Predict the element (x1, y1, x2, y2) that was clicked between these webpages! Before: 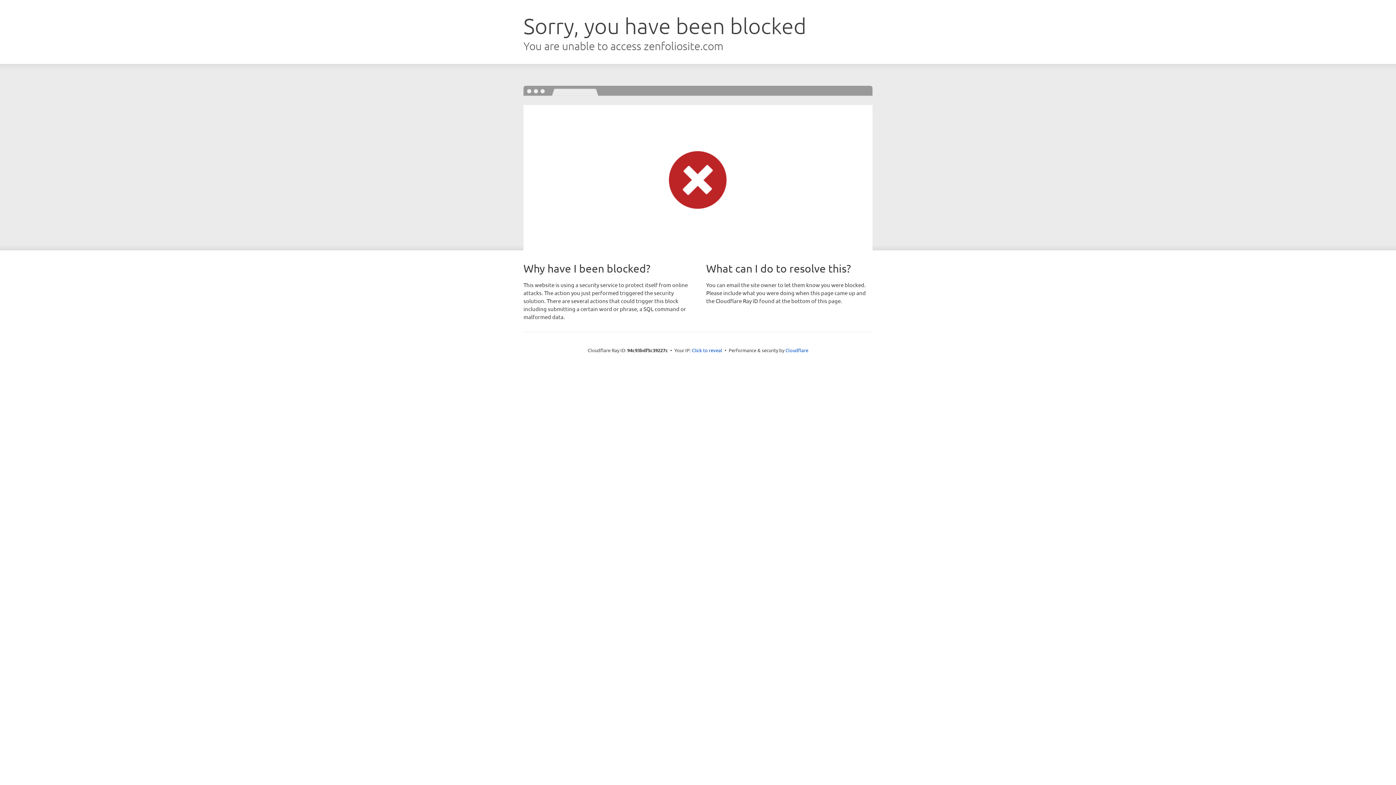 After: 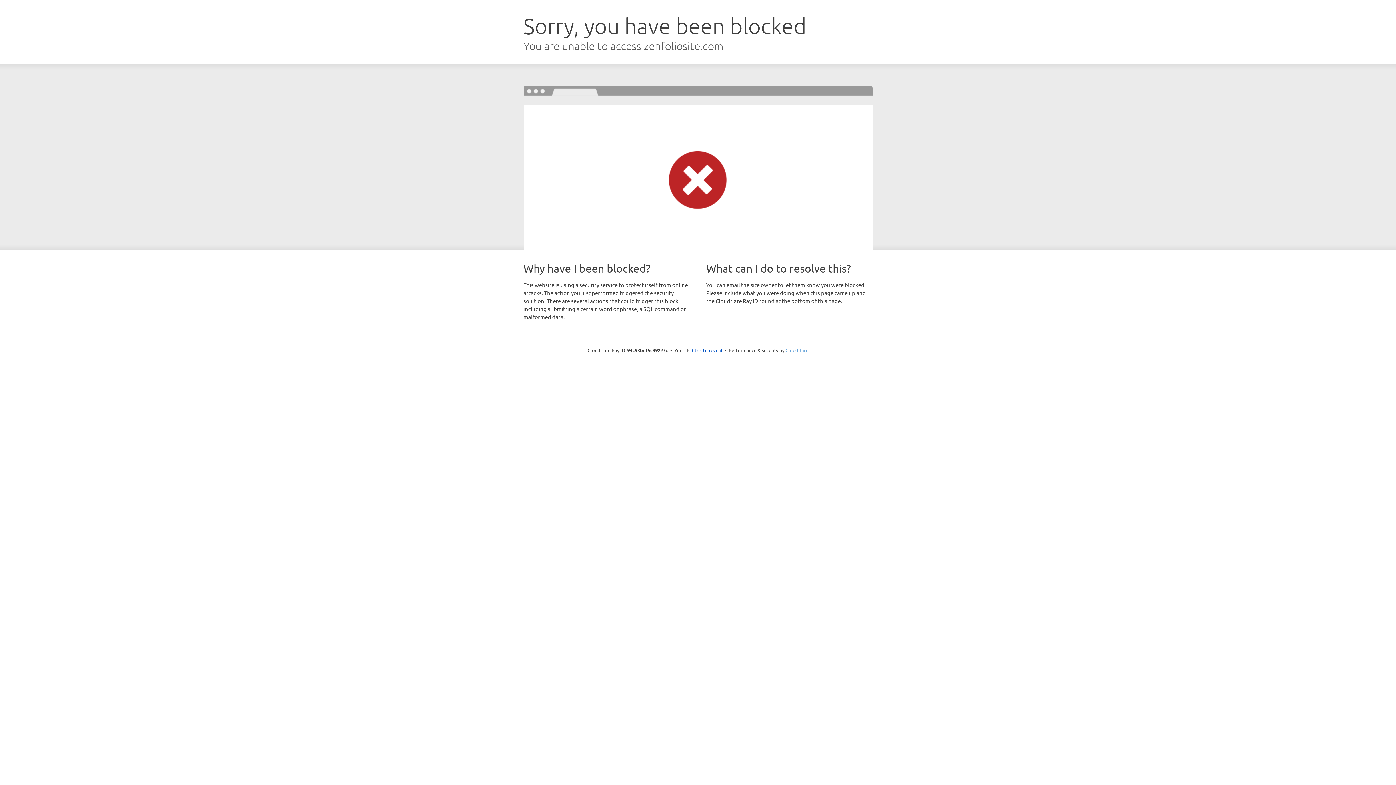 Action: bbox: (785, 347, 808, 353) label: Cloudflare